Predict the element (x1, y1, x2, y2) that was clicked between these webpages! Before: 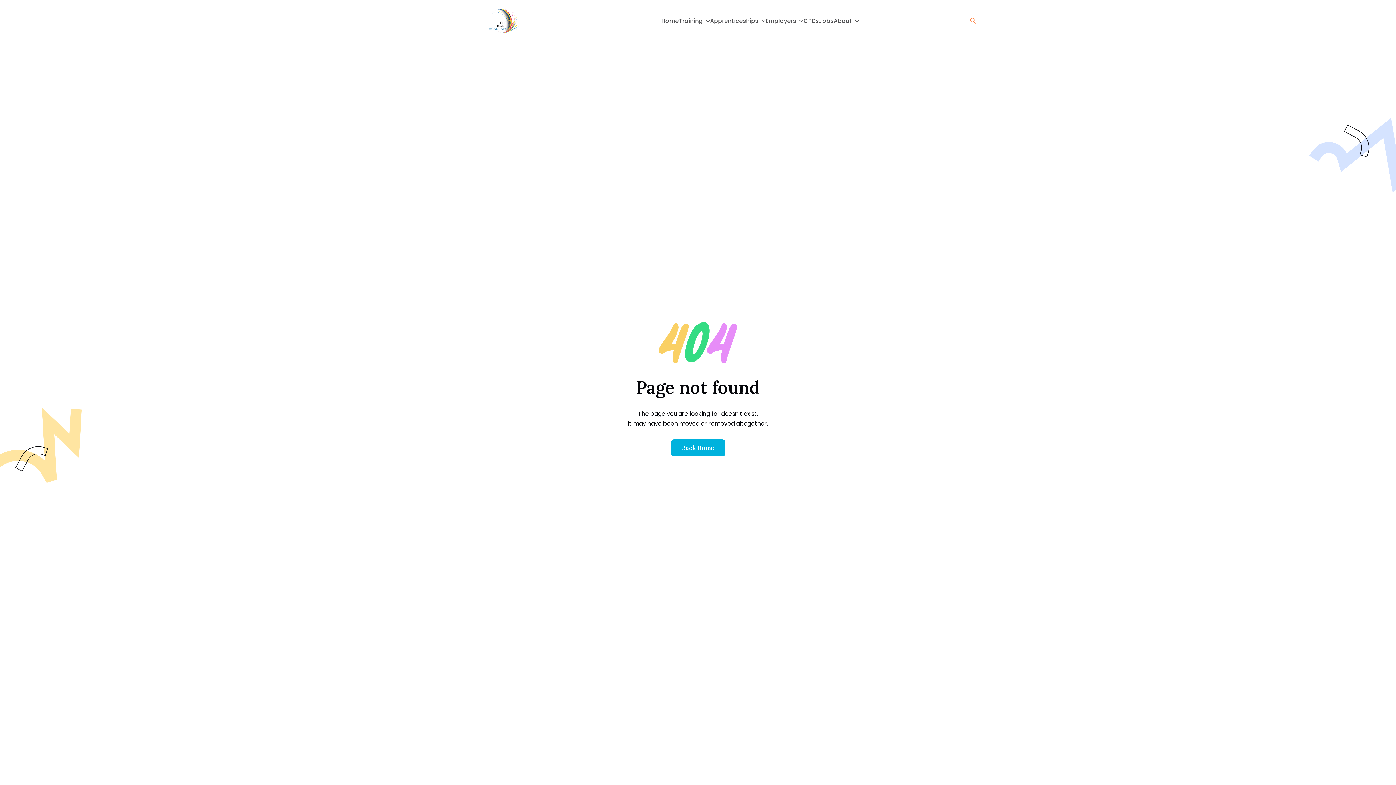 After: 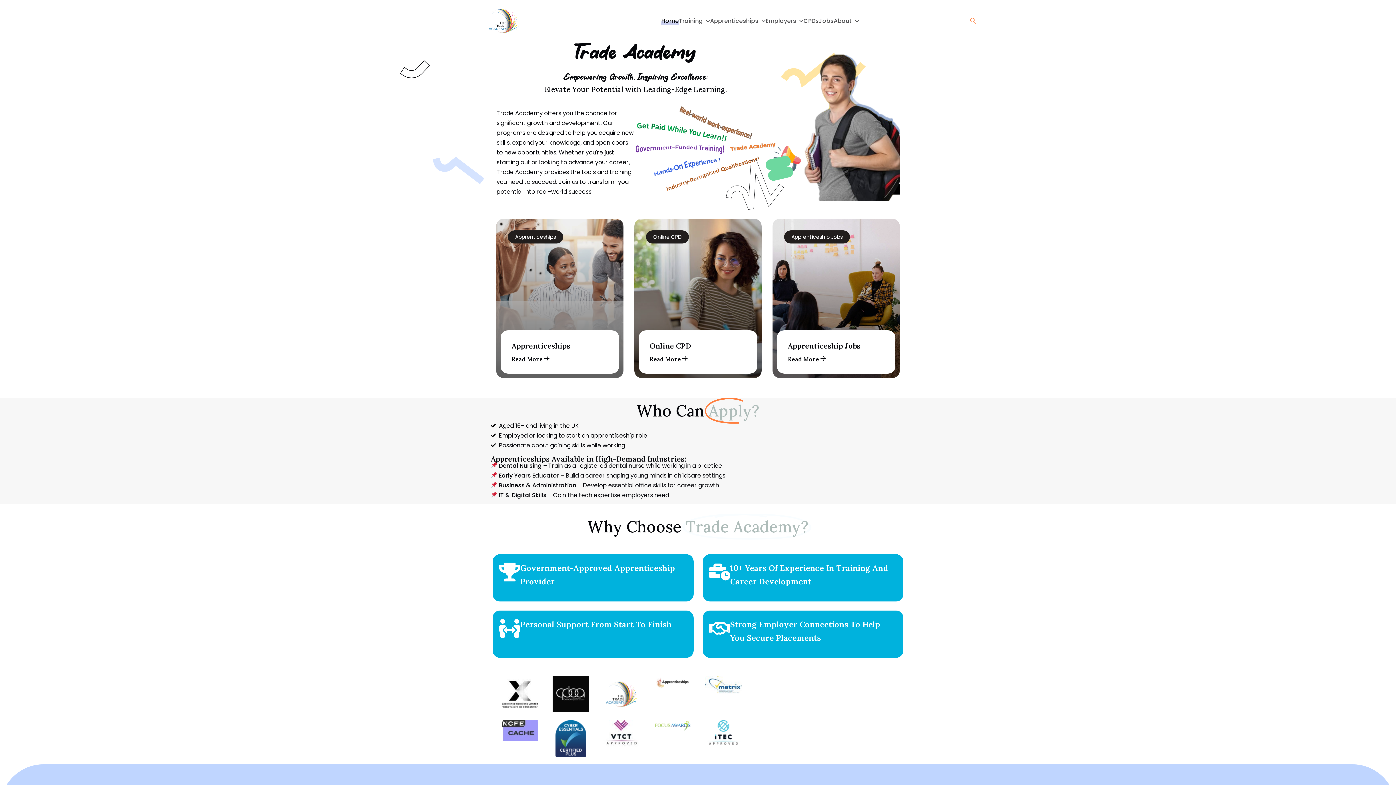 Action: bbox: (486, 3, 521, 38)